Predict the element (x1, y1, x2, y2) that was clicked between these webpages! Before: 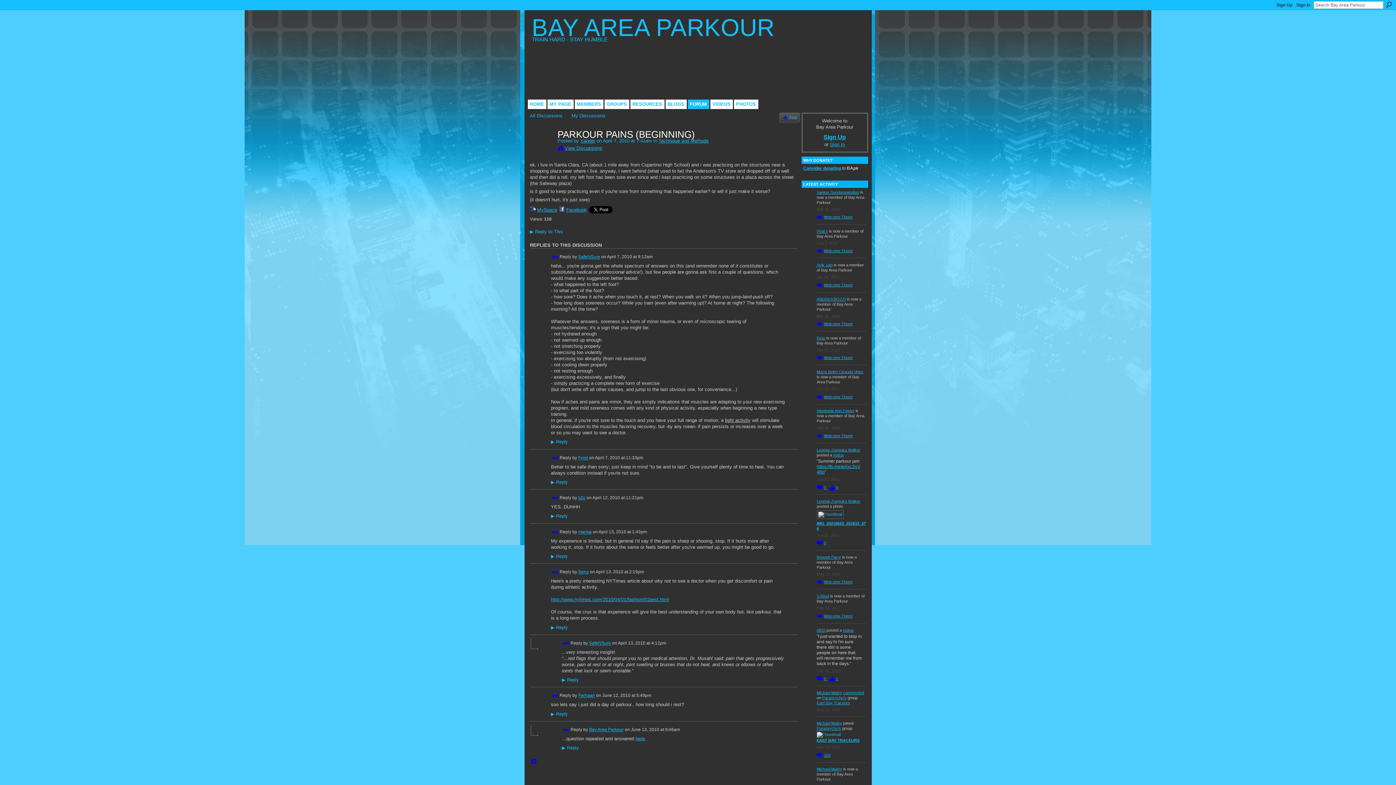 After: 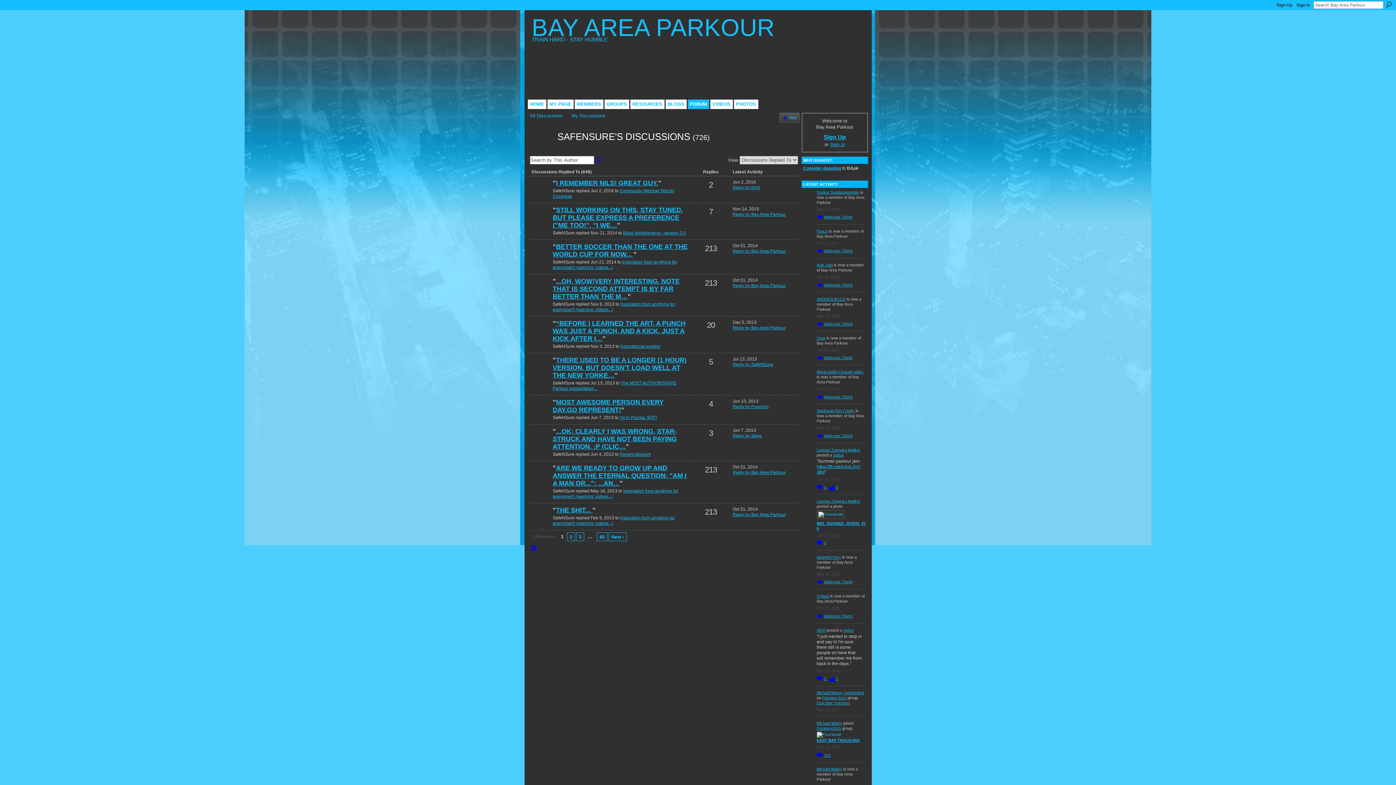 Action: bbox: (589, 640, 611, 646) label: SafeNSure